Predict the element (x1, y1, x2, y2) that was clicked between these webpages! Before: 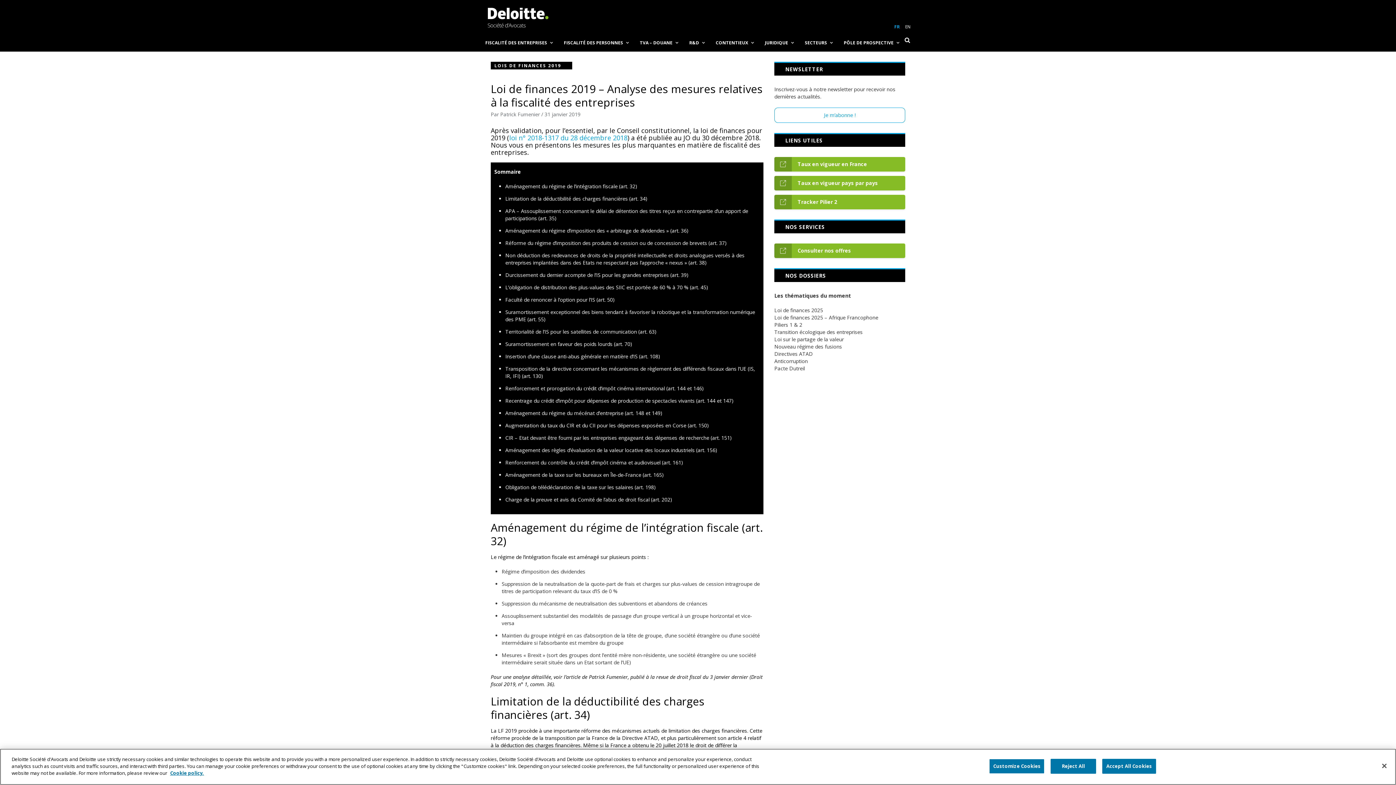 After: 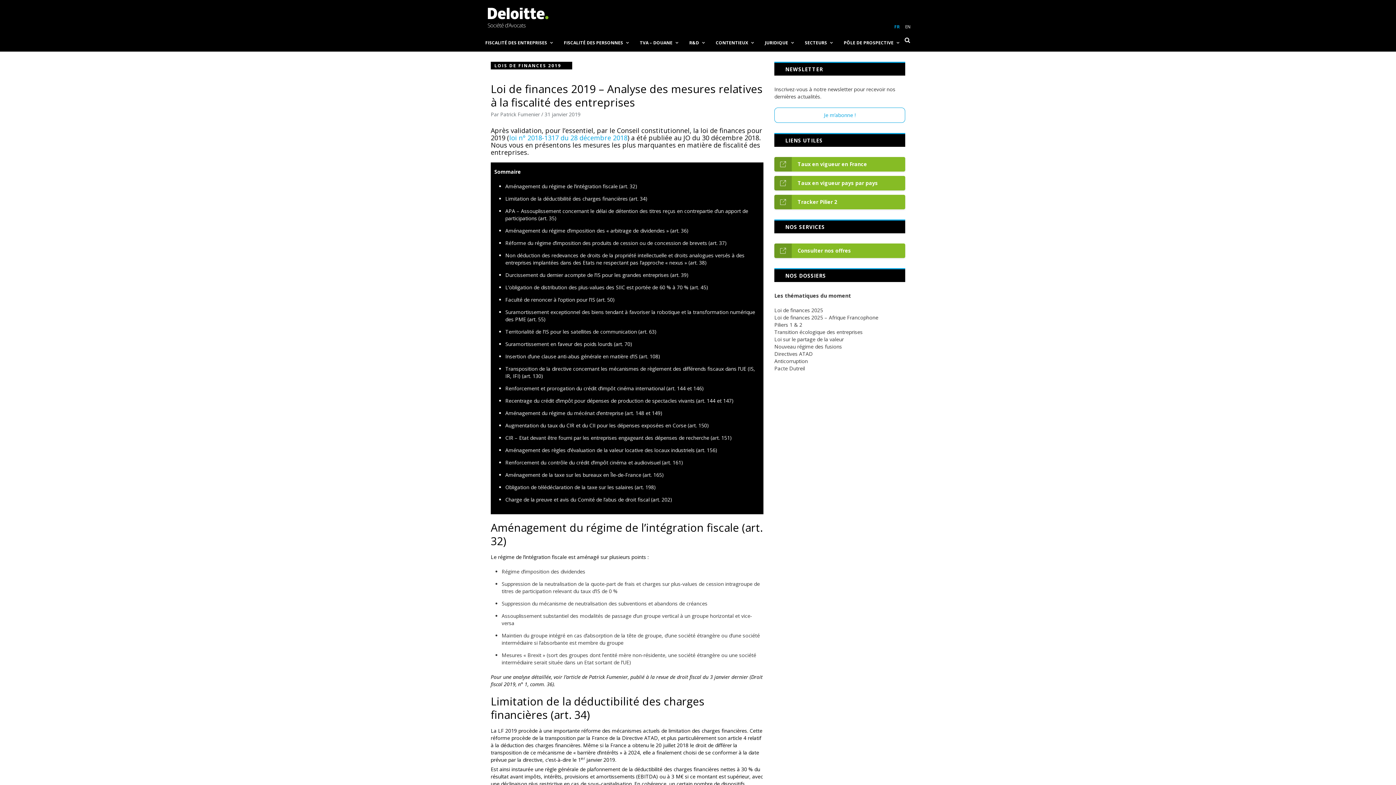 Action: bbox: (1102, 759, 1156, 774) label: Accept All Cookies